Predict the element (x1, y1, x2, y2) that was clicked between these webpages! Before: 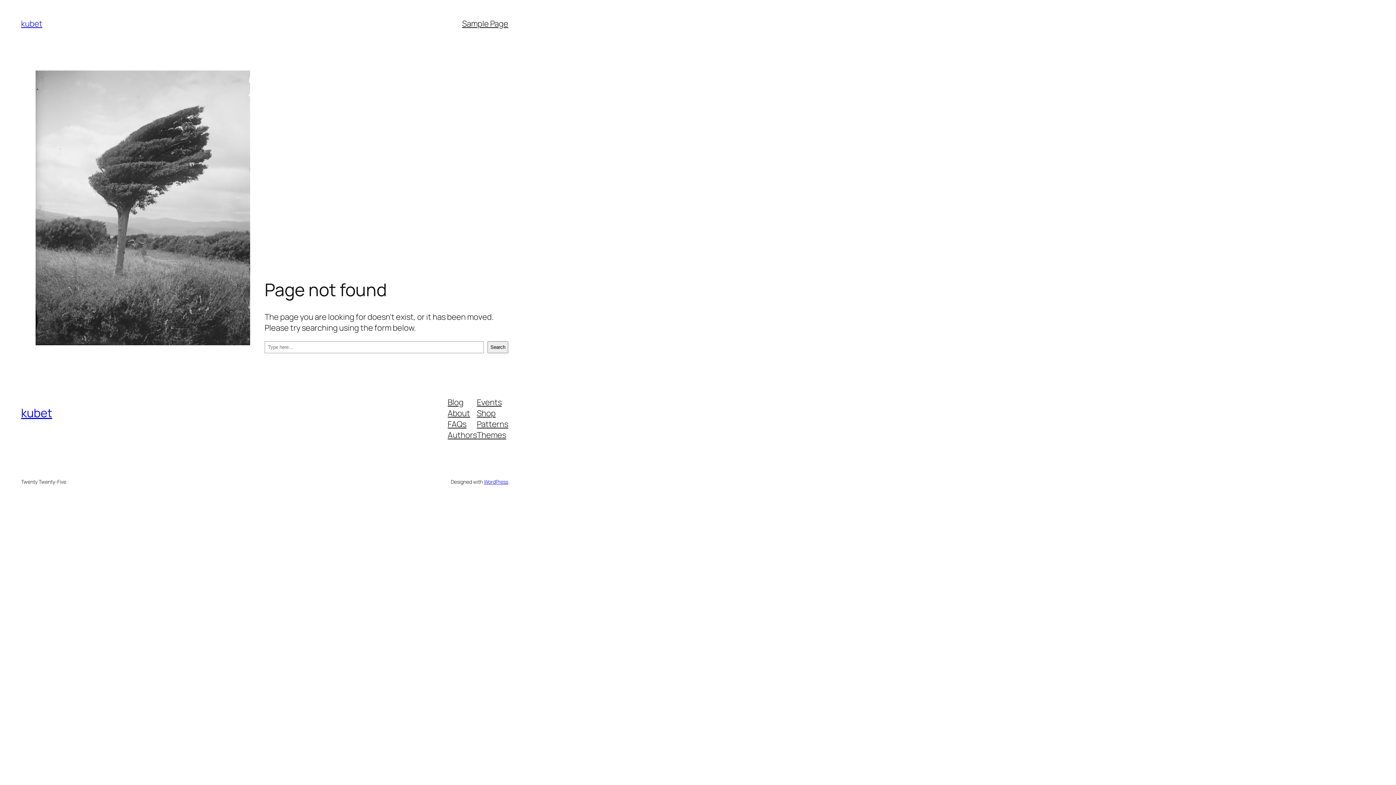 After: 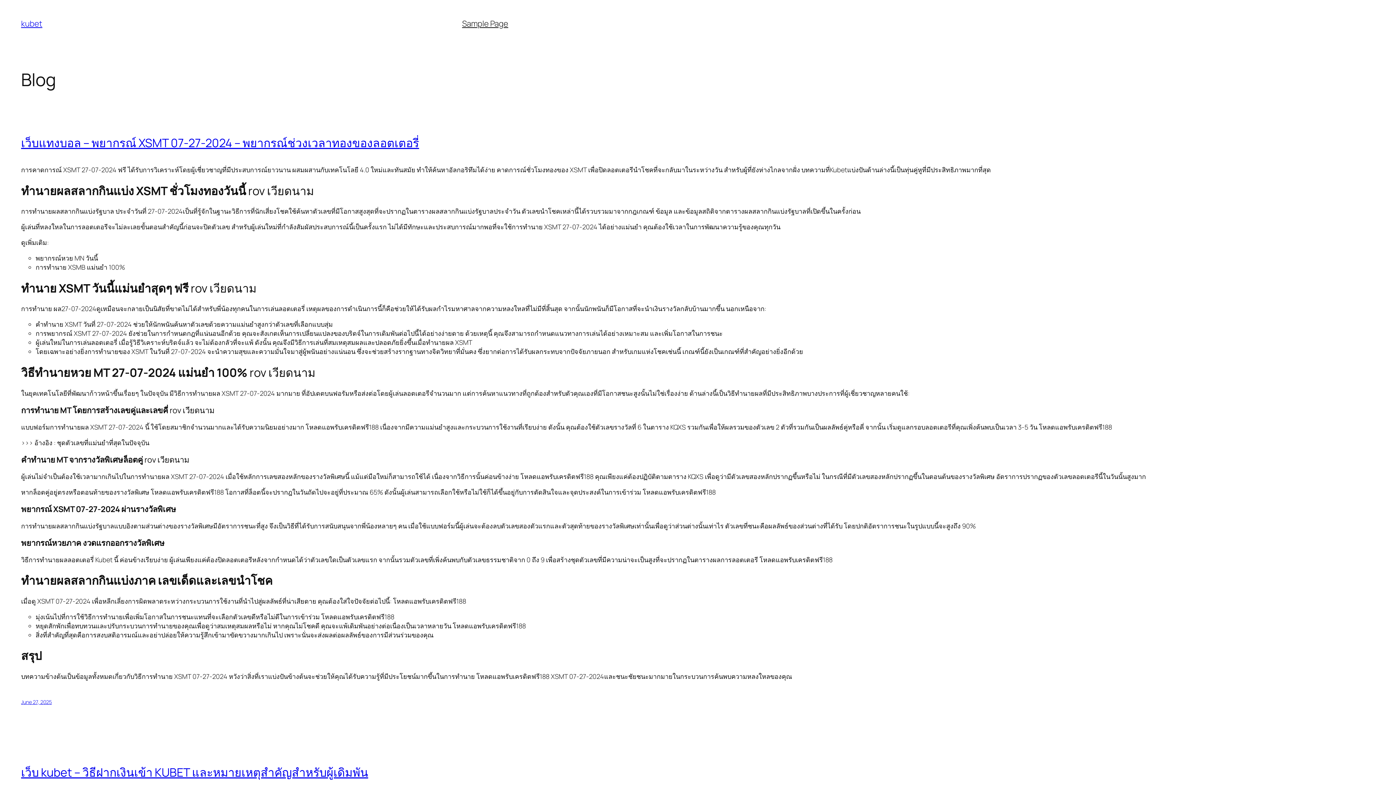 Action: label: kubet bbox: (21, 405, 52, 421)